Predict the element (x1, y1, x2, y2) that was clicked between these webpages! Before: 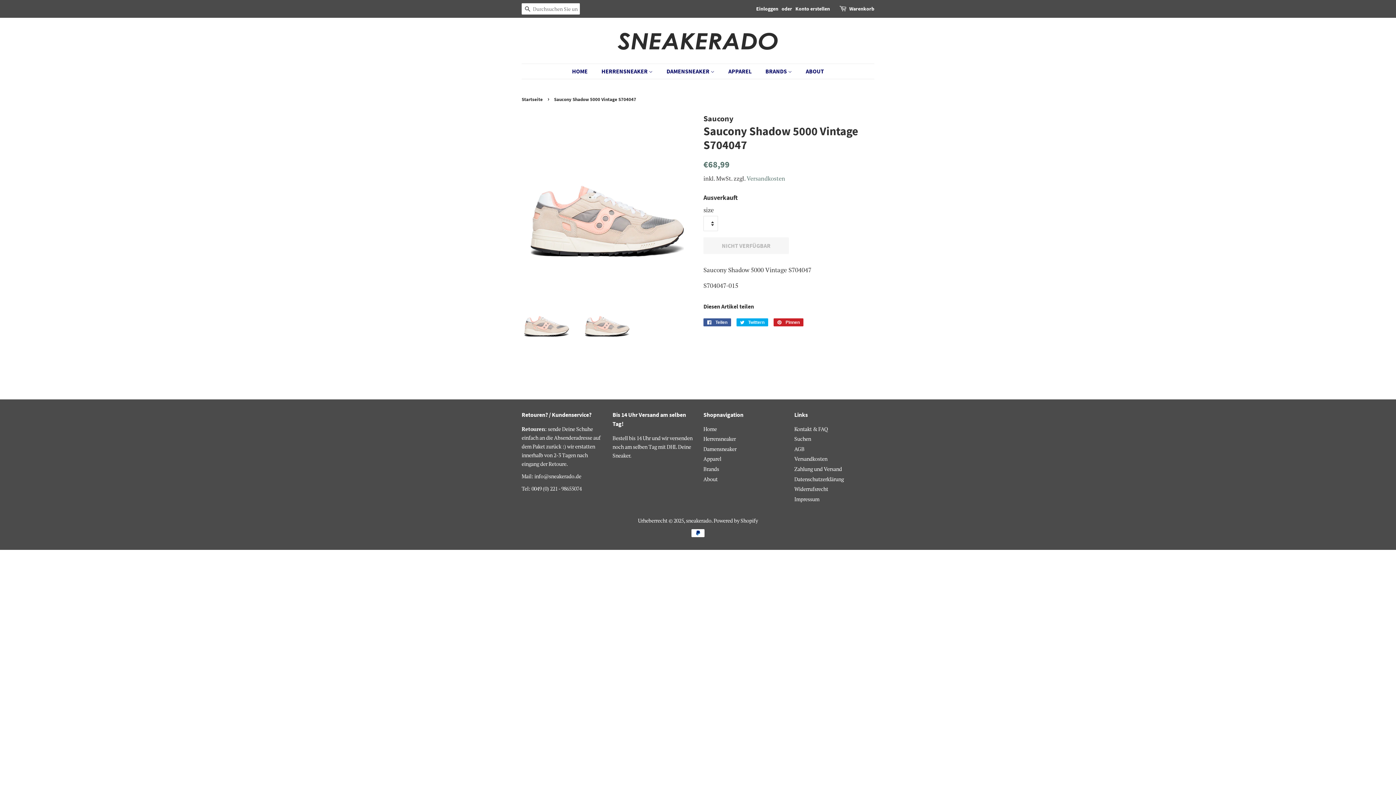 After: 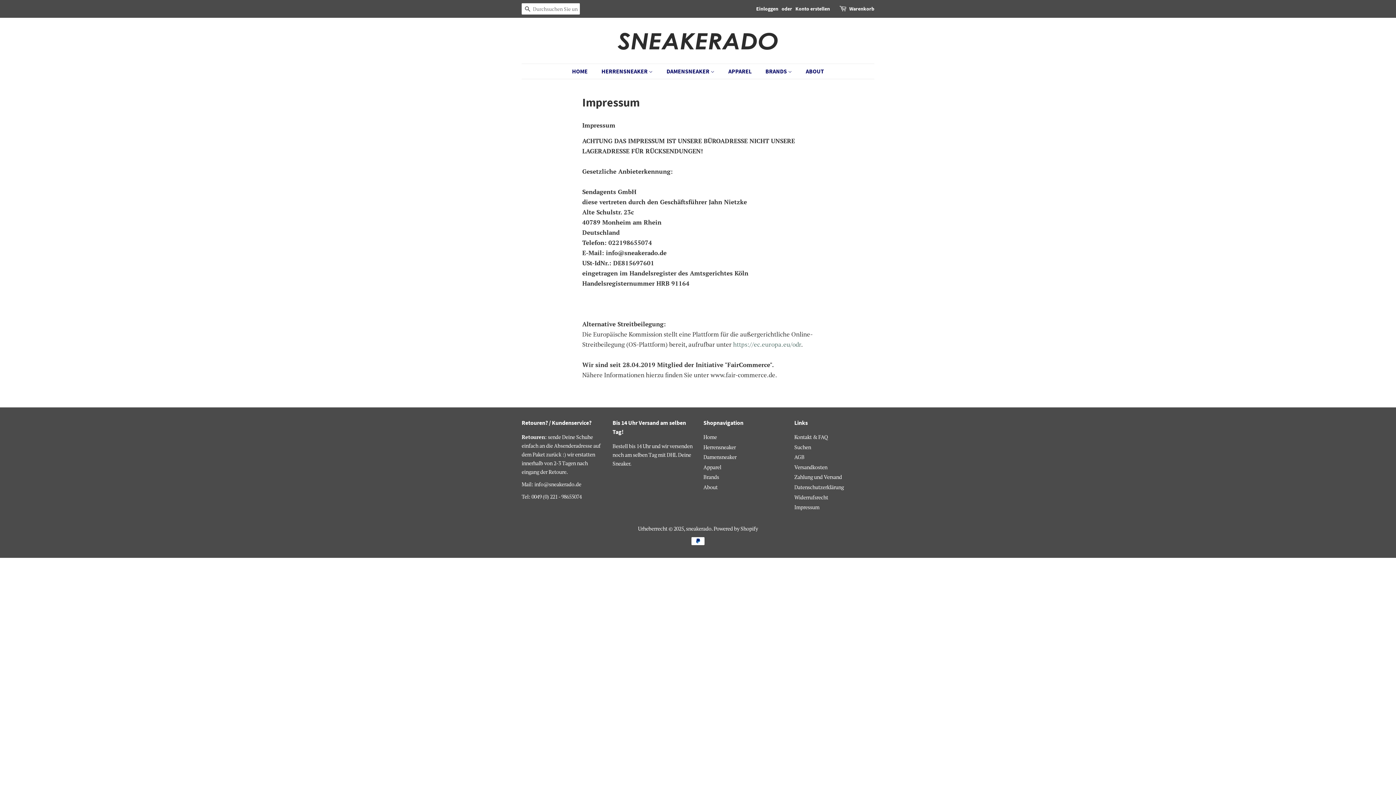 Action: bbox: (794, 495, 819, 502) label: Impressum